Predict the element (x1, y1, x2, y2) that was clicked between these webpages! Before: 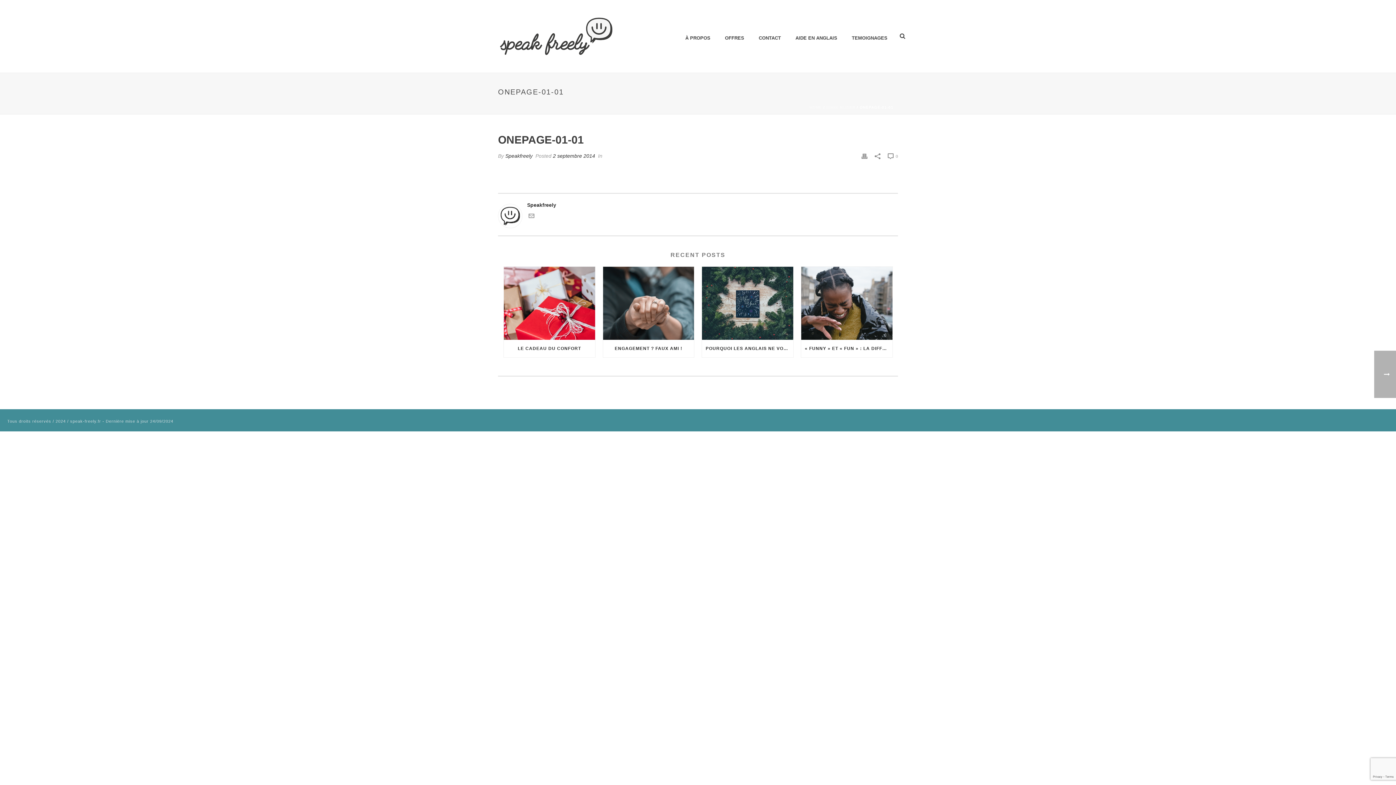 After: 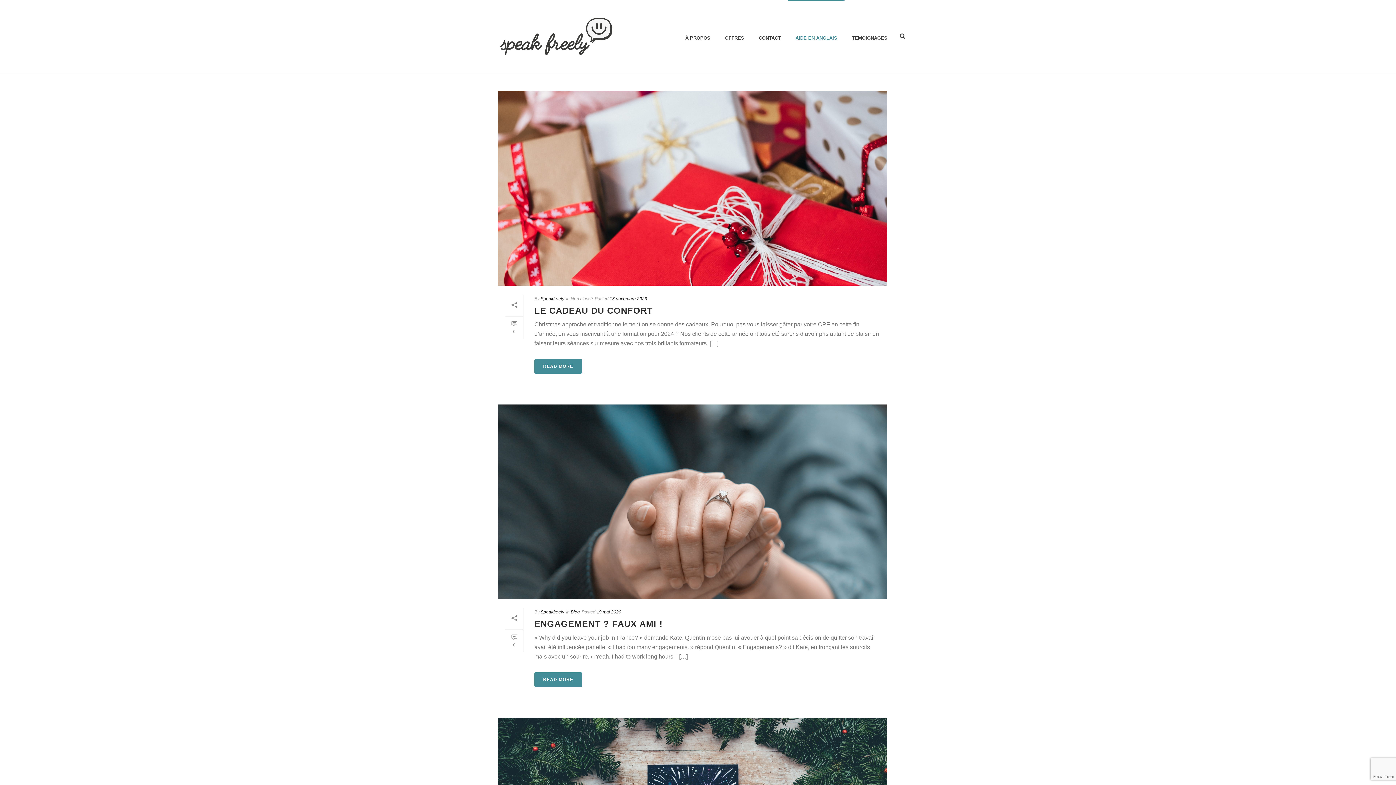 Action: label: AIDE EN ANGLAIS bbox: (788, 0, 844, 72)